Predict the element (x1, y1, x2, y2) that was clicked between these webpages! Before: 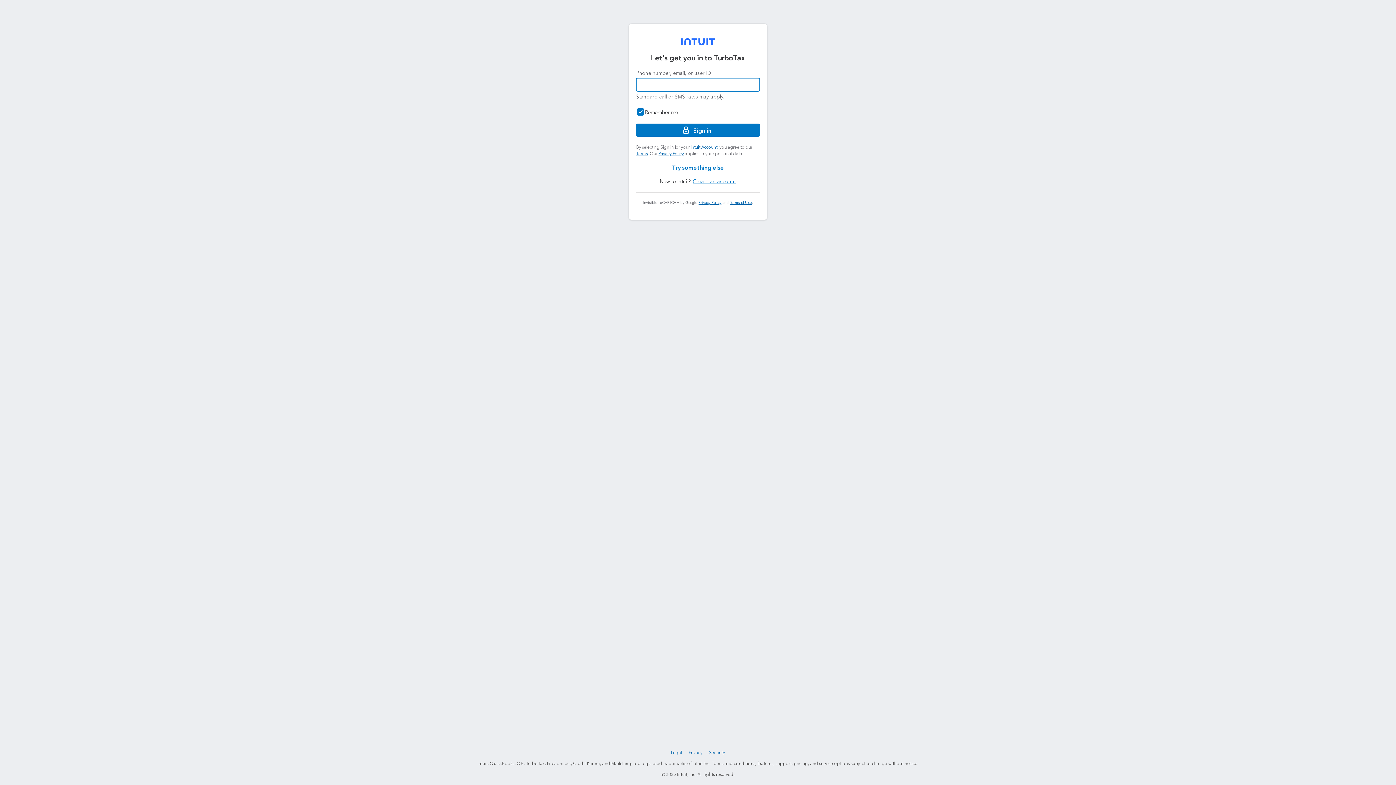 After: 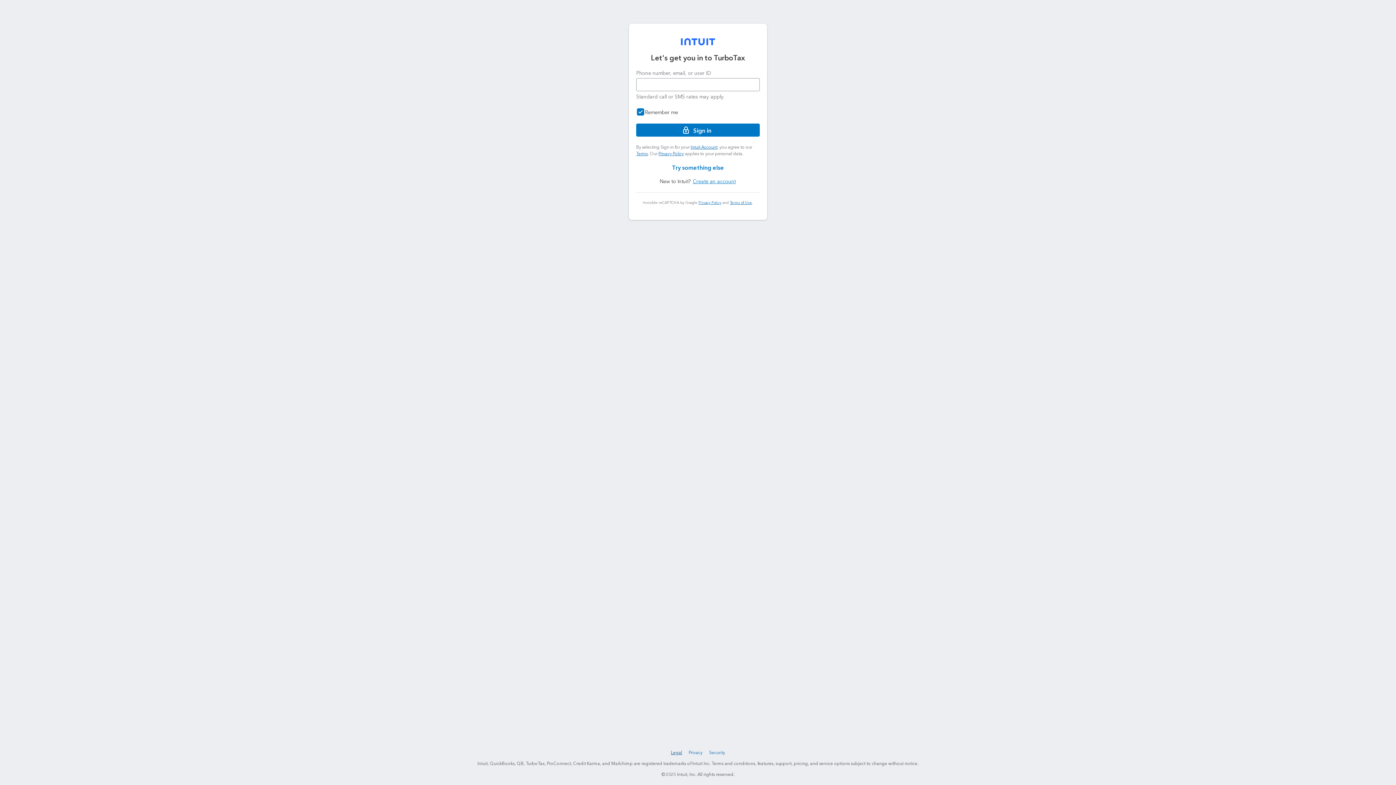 Action: bbox: (669, 749, 683, 757) label: Legal